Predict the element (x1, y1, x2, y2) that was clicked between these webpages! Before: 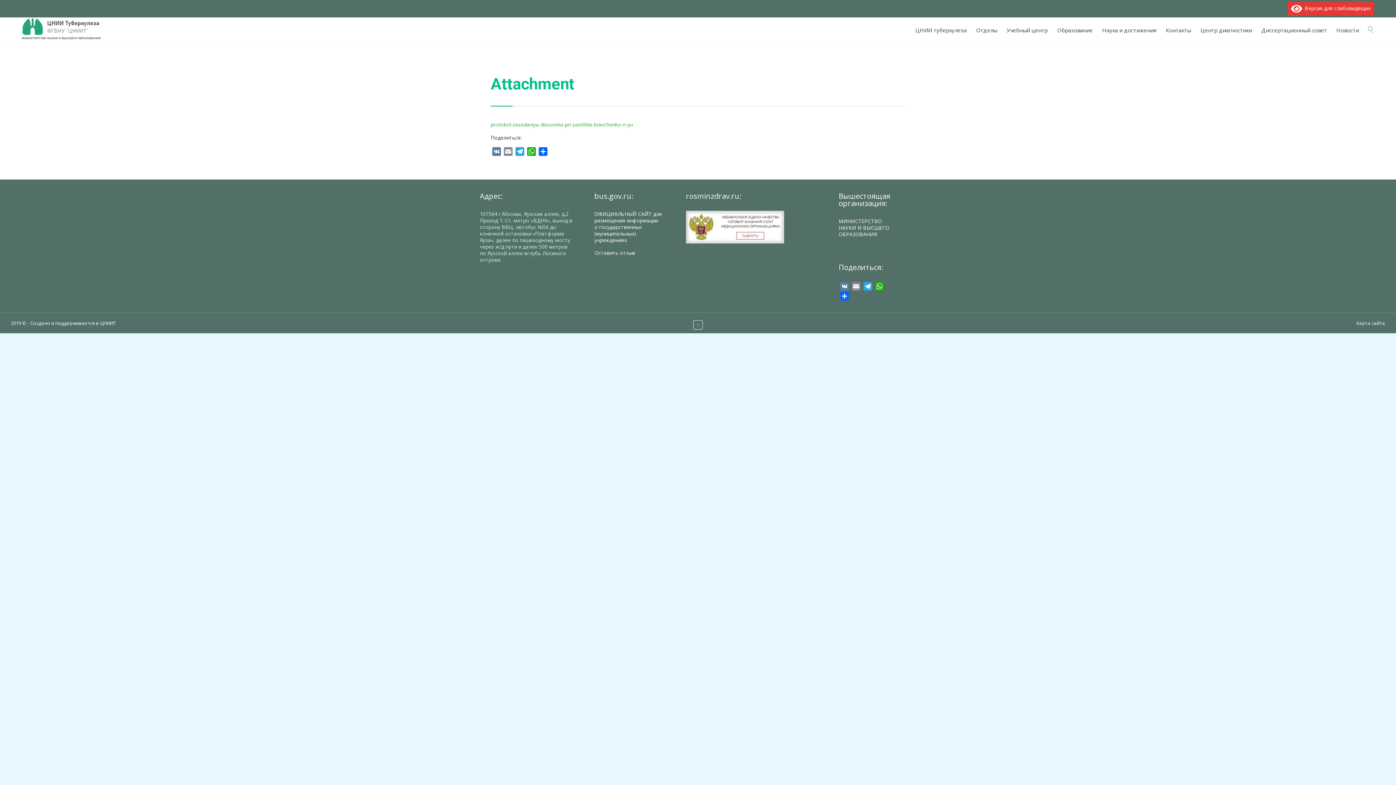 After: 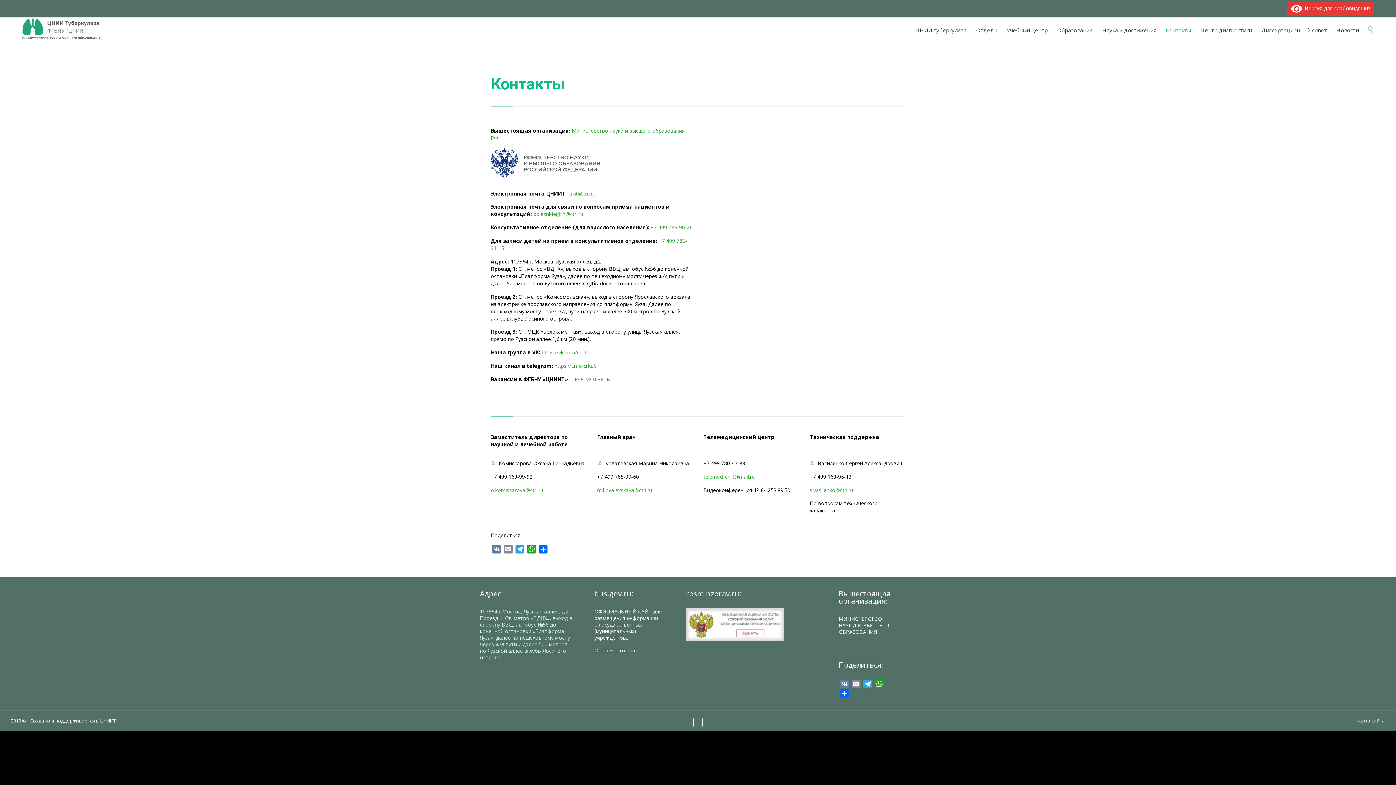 Action: bbox: (100, 319, 115, 326) label: ЦНИИТ